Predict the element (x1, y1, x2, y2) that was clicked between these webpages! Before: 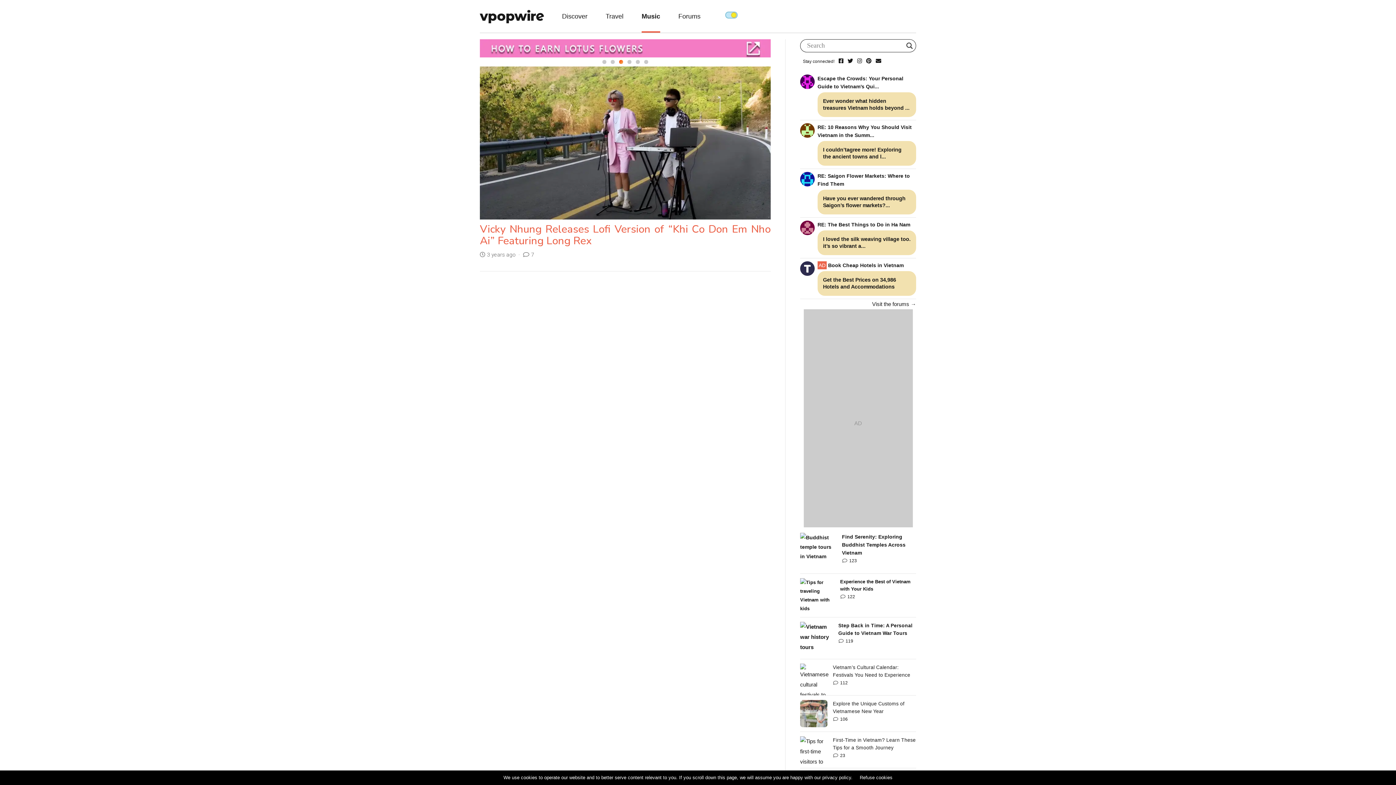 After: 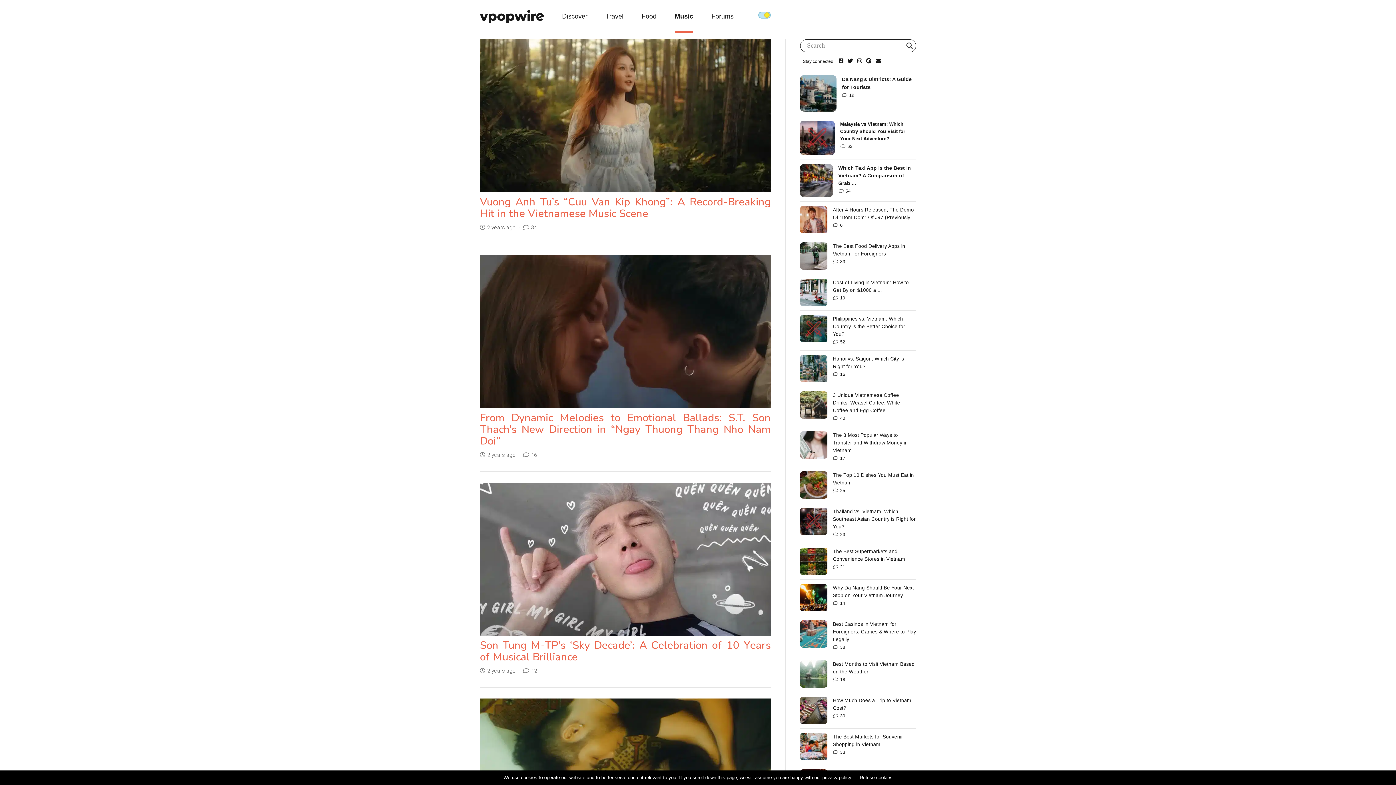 Action: label: Music bbox: (641, 0, 660, 32)